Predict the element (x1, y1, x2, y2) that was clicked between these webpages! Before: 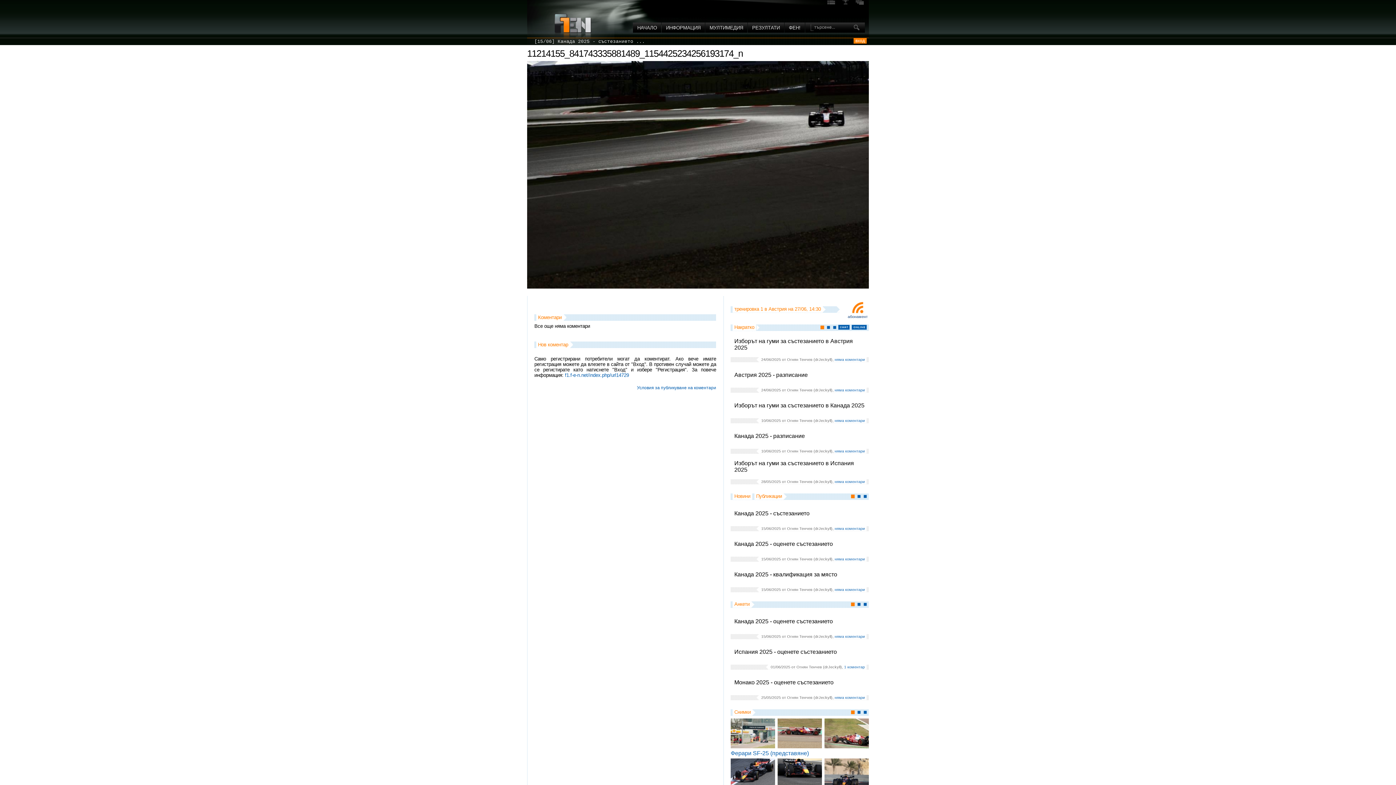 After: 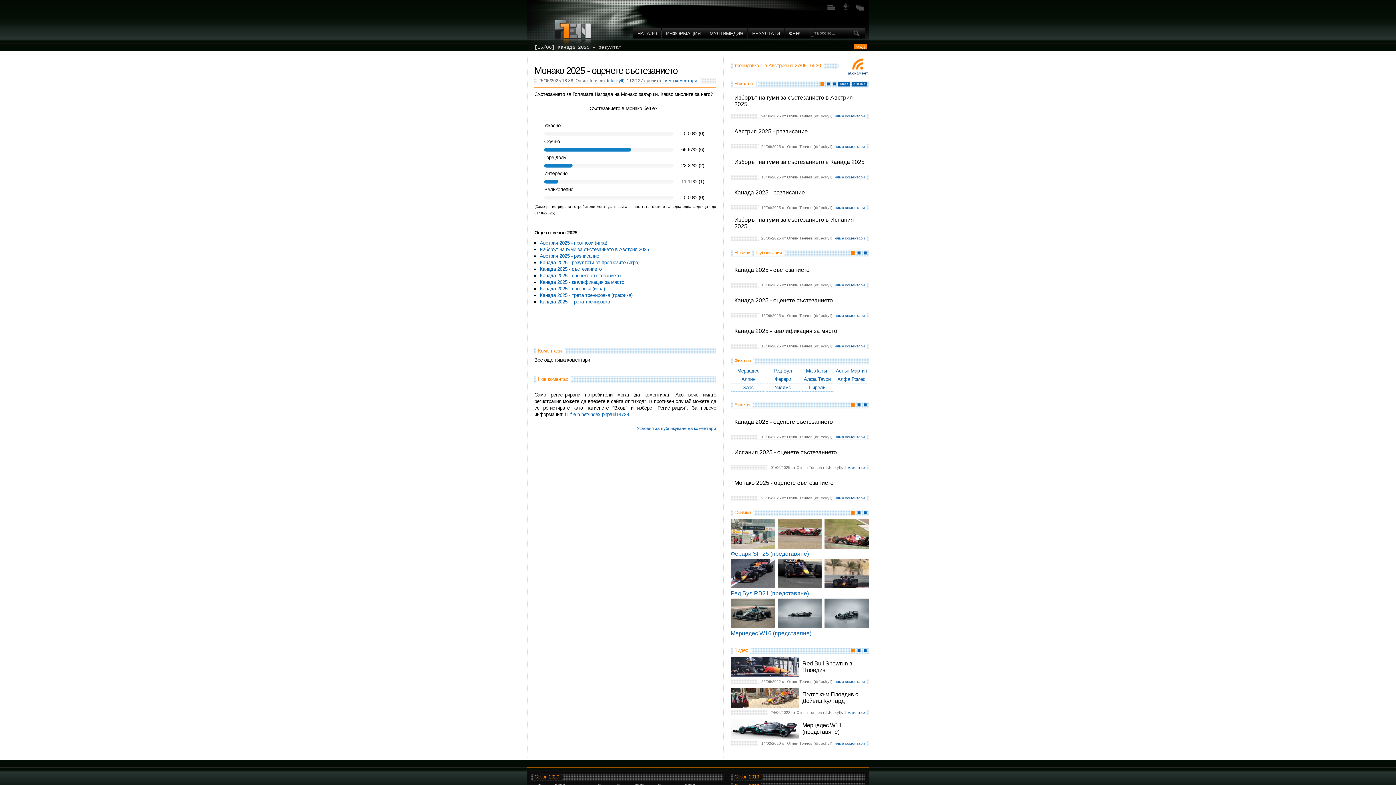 Action: bbox: (734, 679, 833, 685) label: Монако 2025 - оценете състезанието